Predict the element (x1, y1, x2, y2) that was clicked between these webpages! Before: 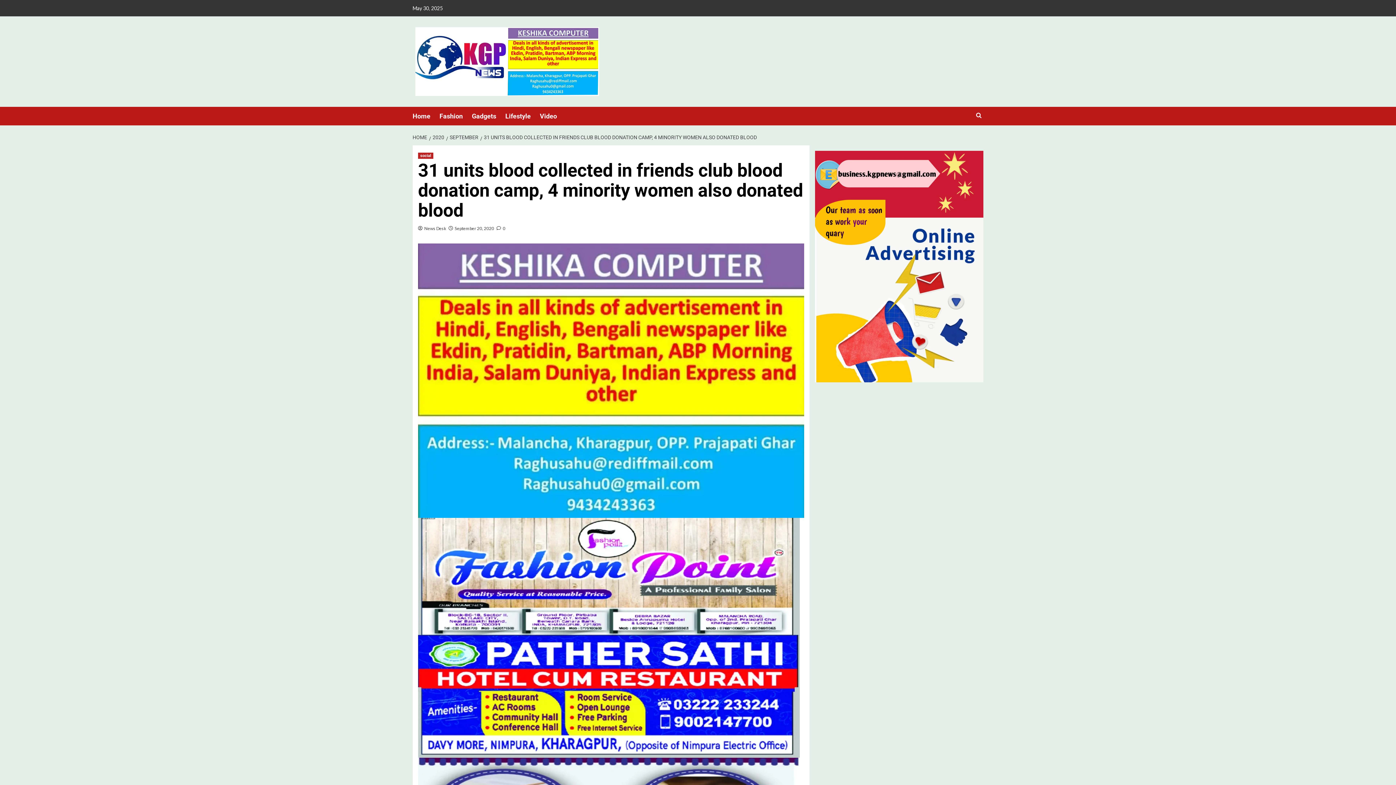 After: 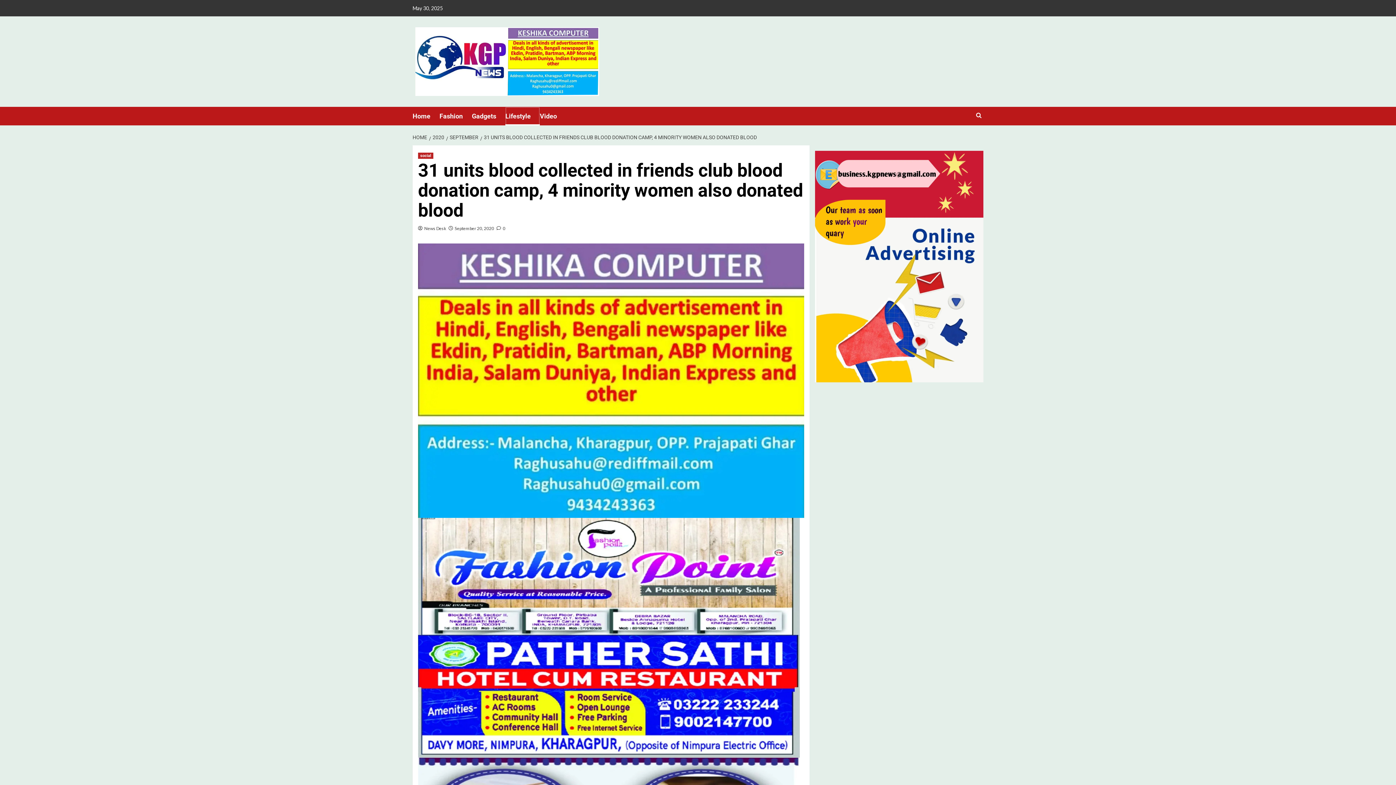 Action: bbox: (505, 106, 540, 125) label: Lifestyle